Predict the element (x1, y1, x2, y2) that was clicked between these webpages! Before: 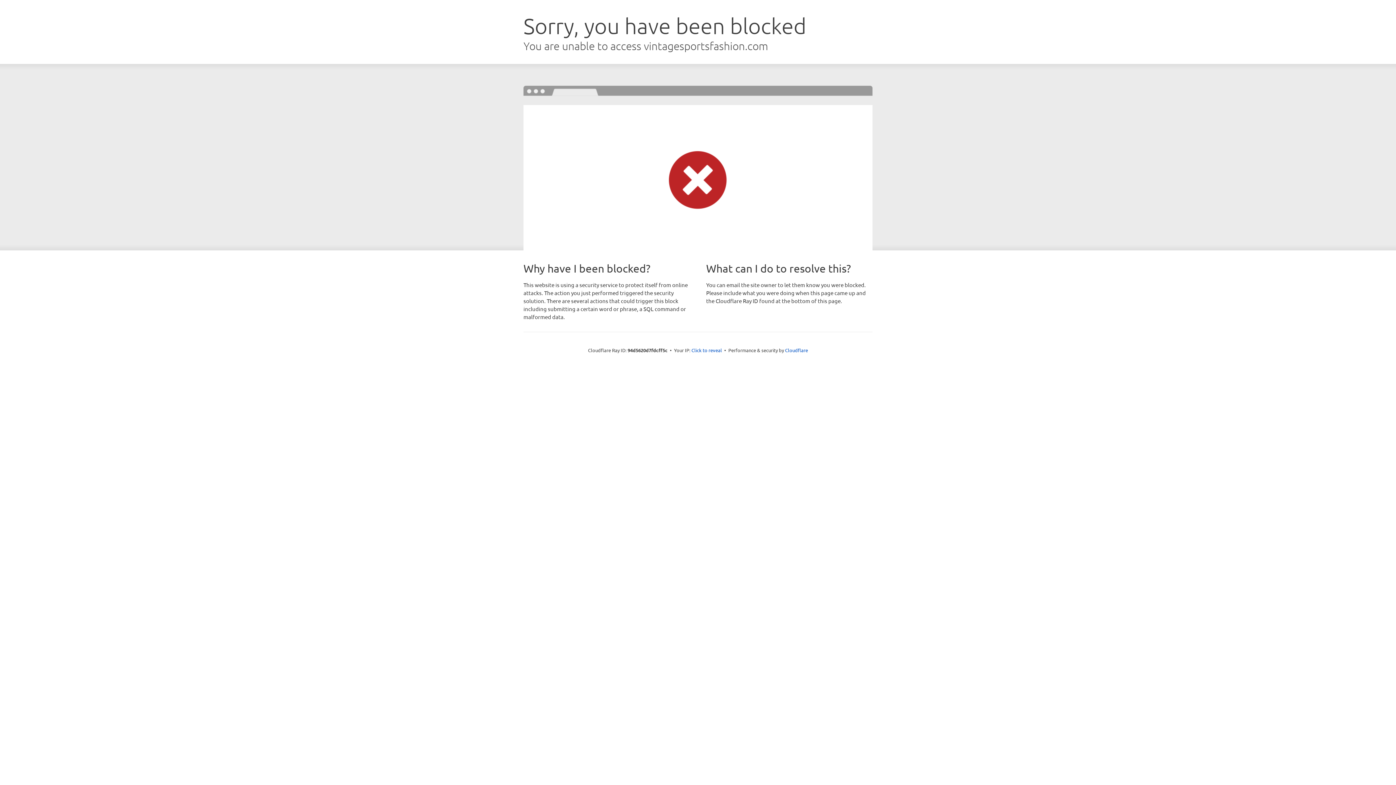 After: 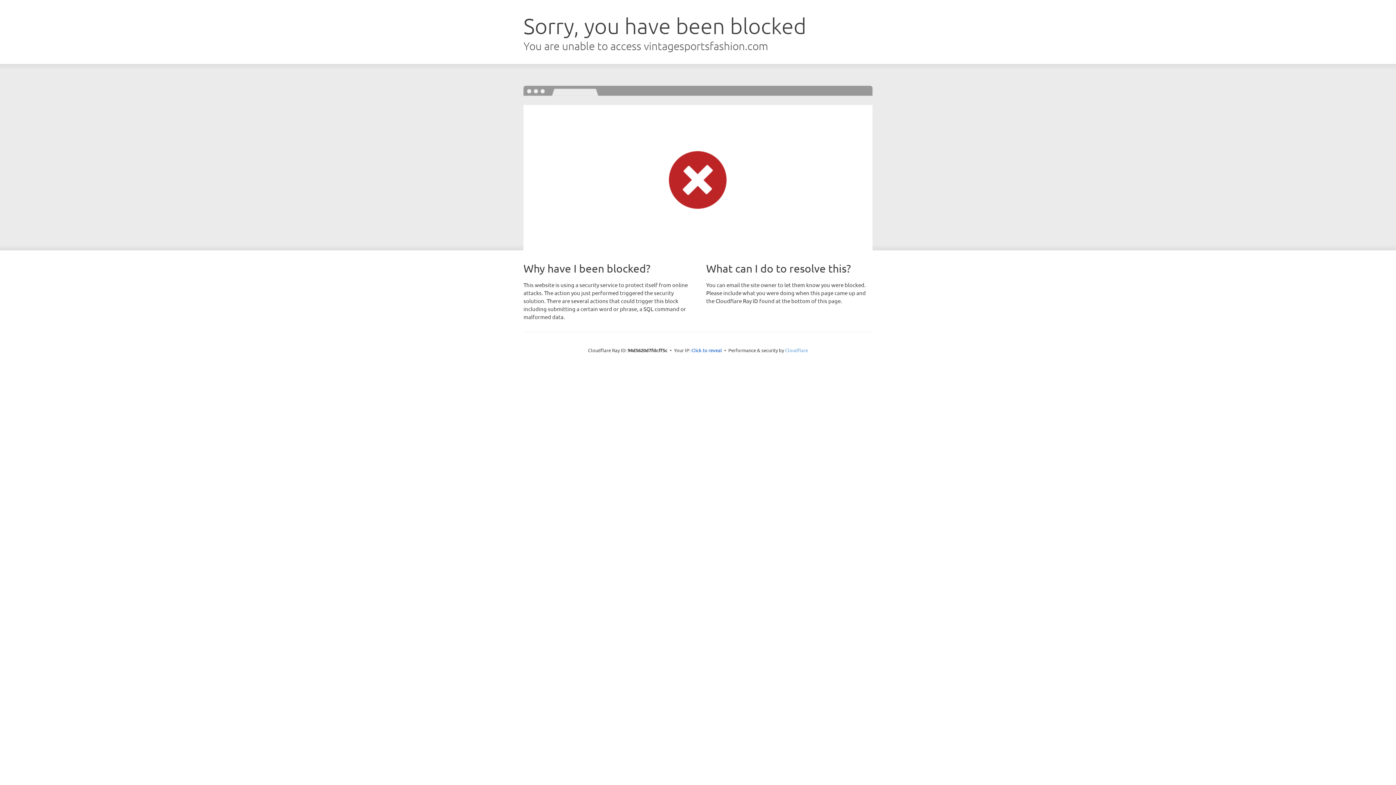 Action: label: Cloudflare bbox: (785, 347, 808, 353)